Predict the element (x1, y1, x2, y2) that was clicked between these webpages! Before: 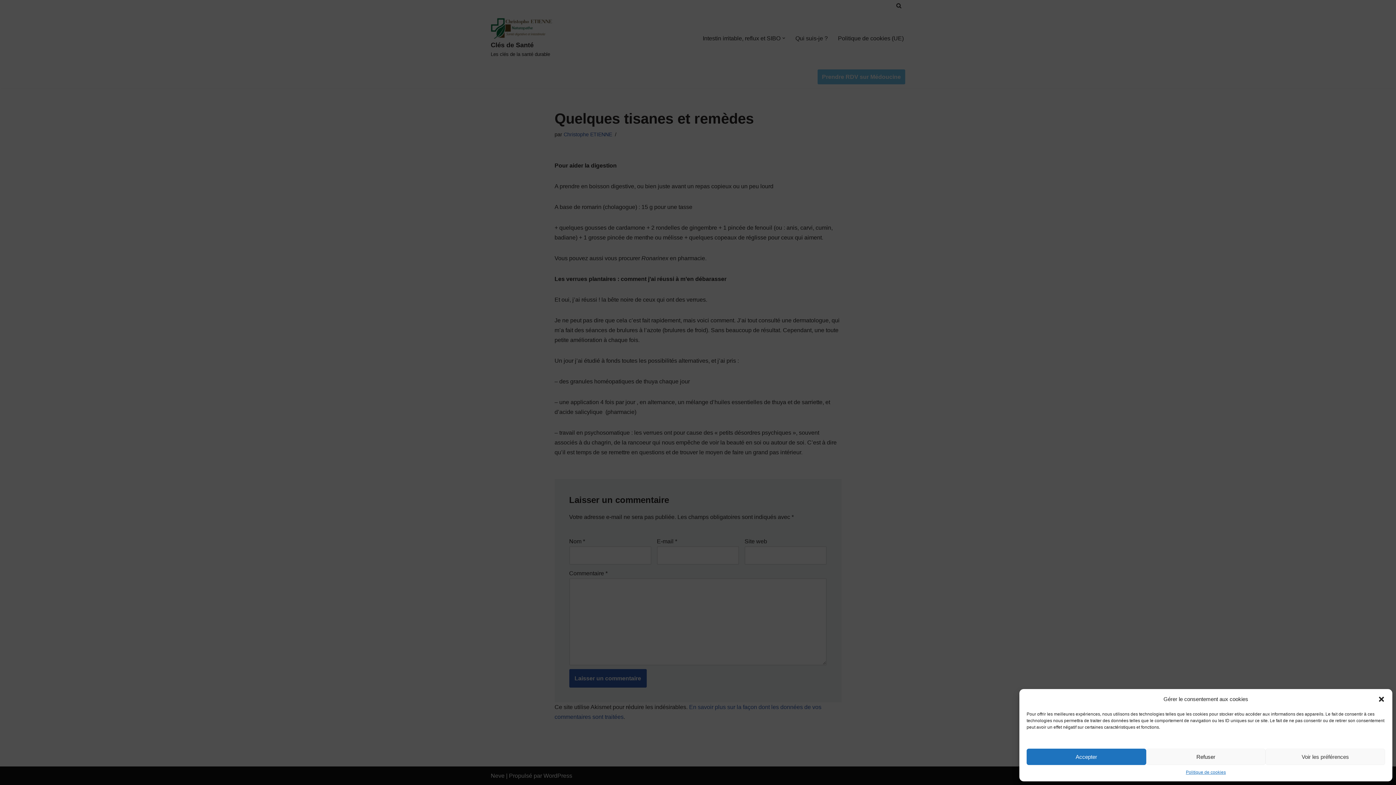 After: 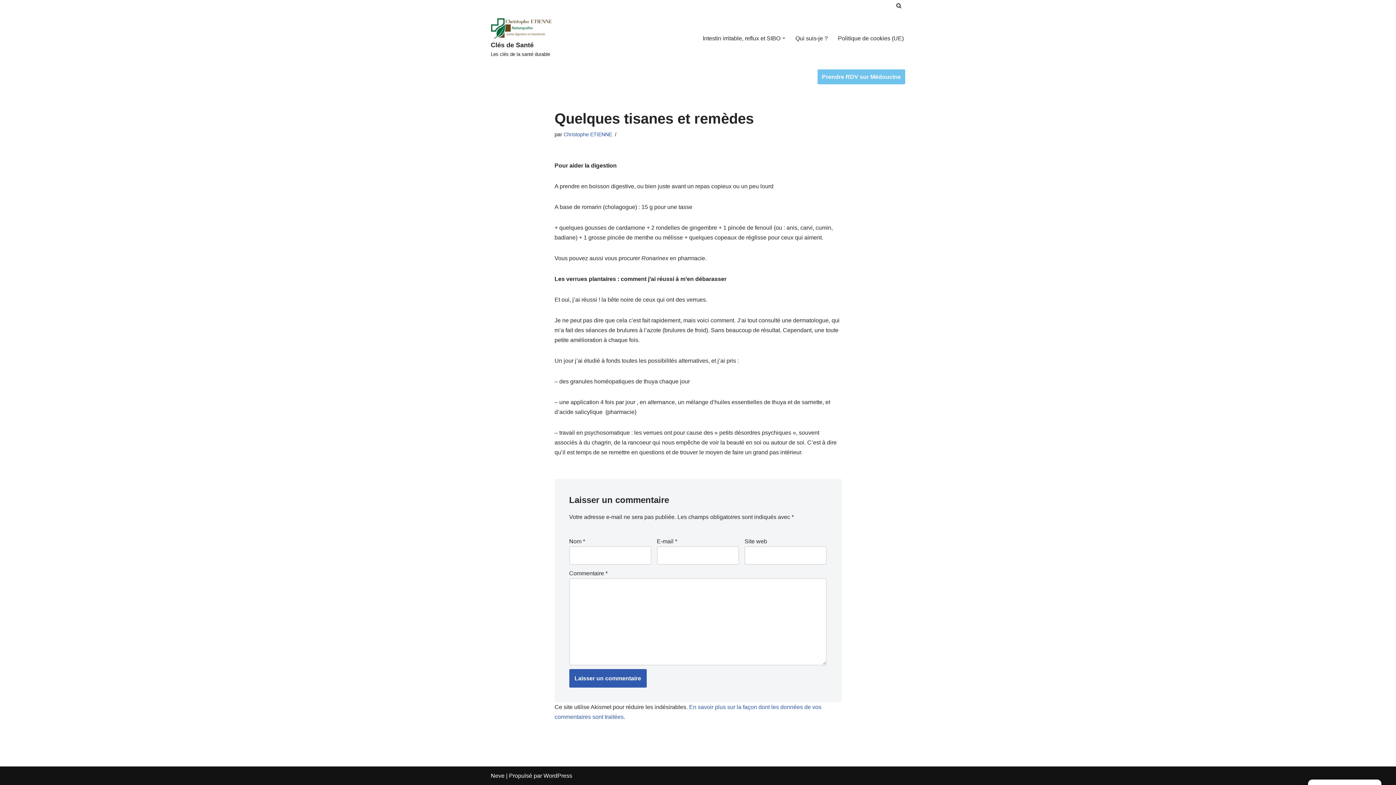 Action: label: Accepter bbox: (1026, 749, 1146, 765)